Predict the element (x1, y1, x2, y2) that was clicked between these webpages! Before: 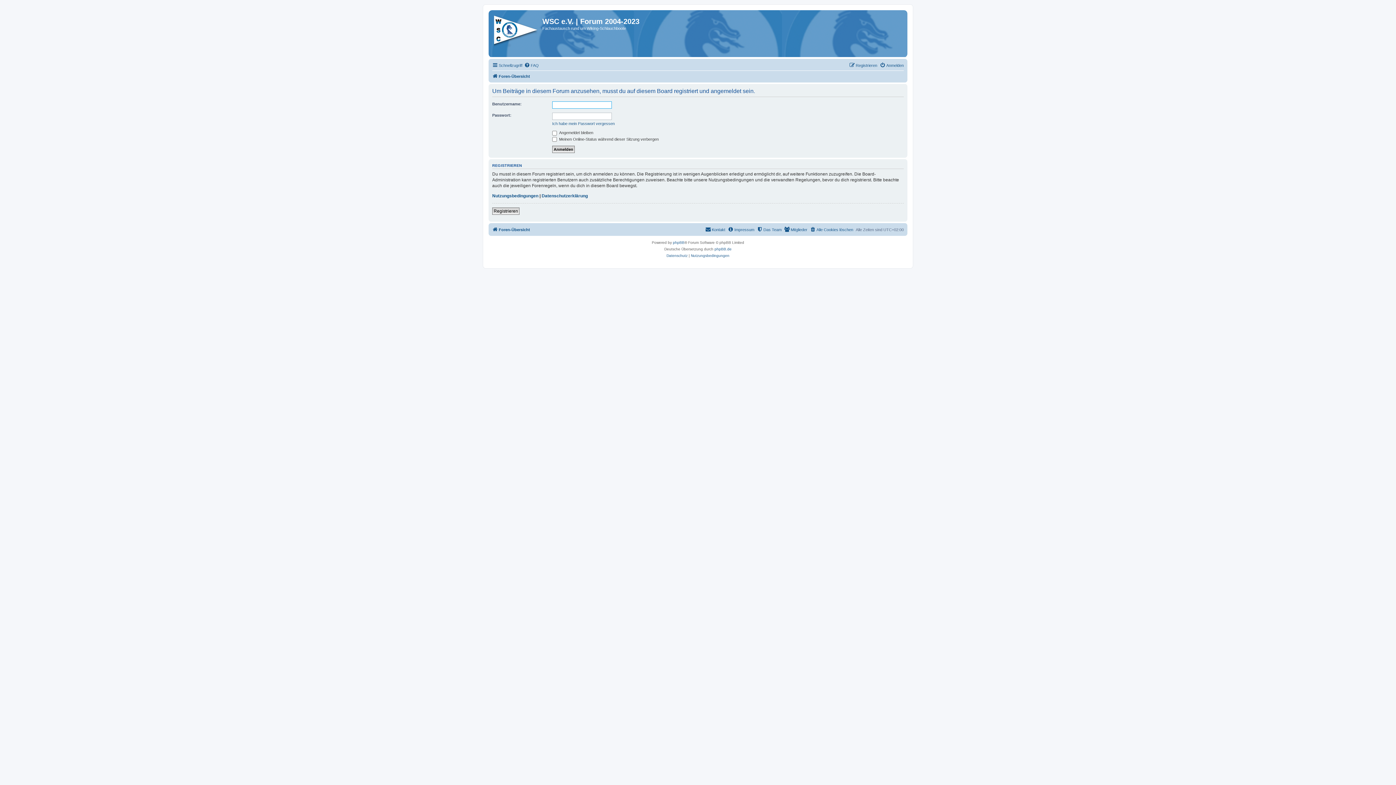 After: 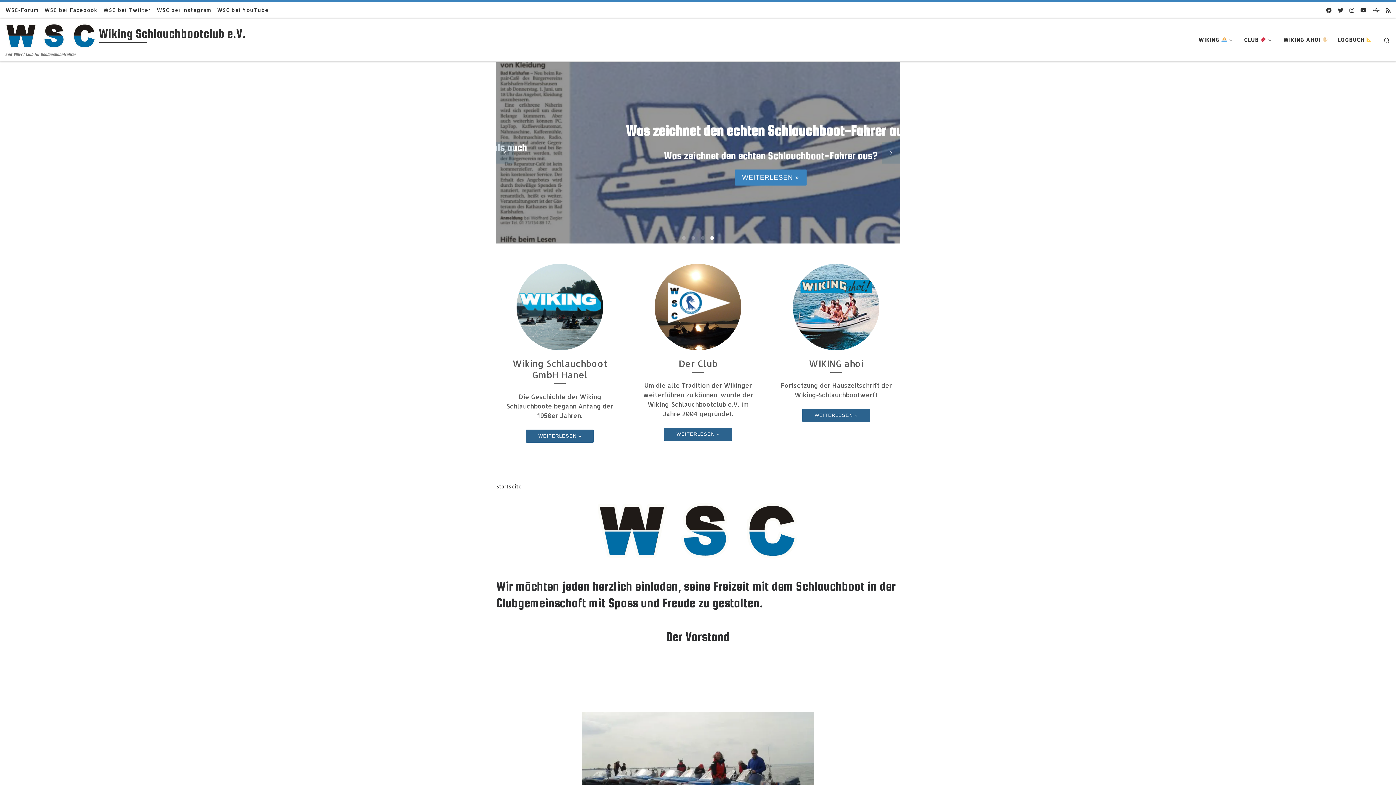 Action: bbox: (490, 12, 542, 52)